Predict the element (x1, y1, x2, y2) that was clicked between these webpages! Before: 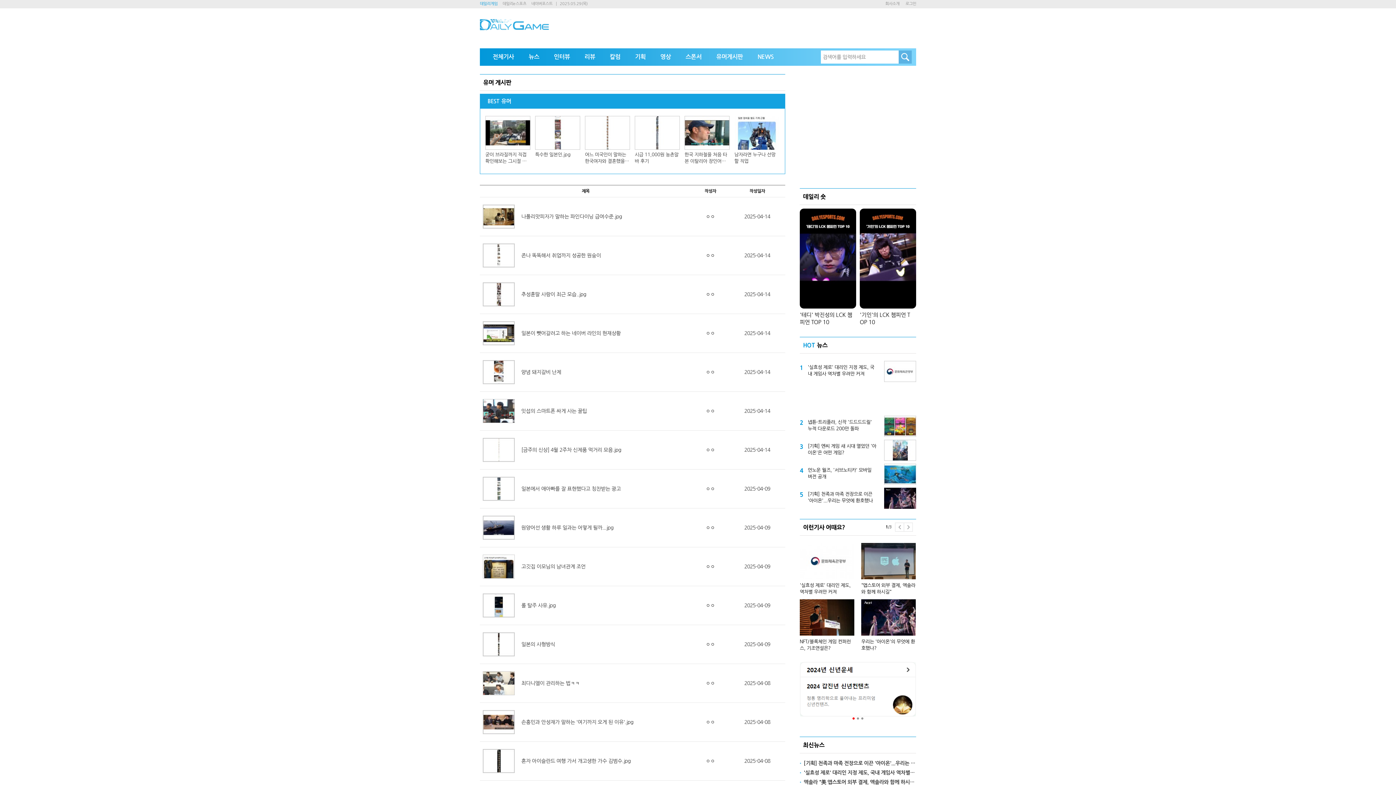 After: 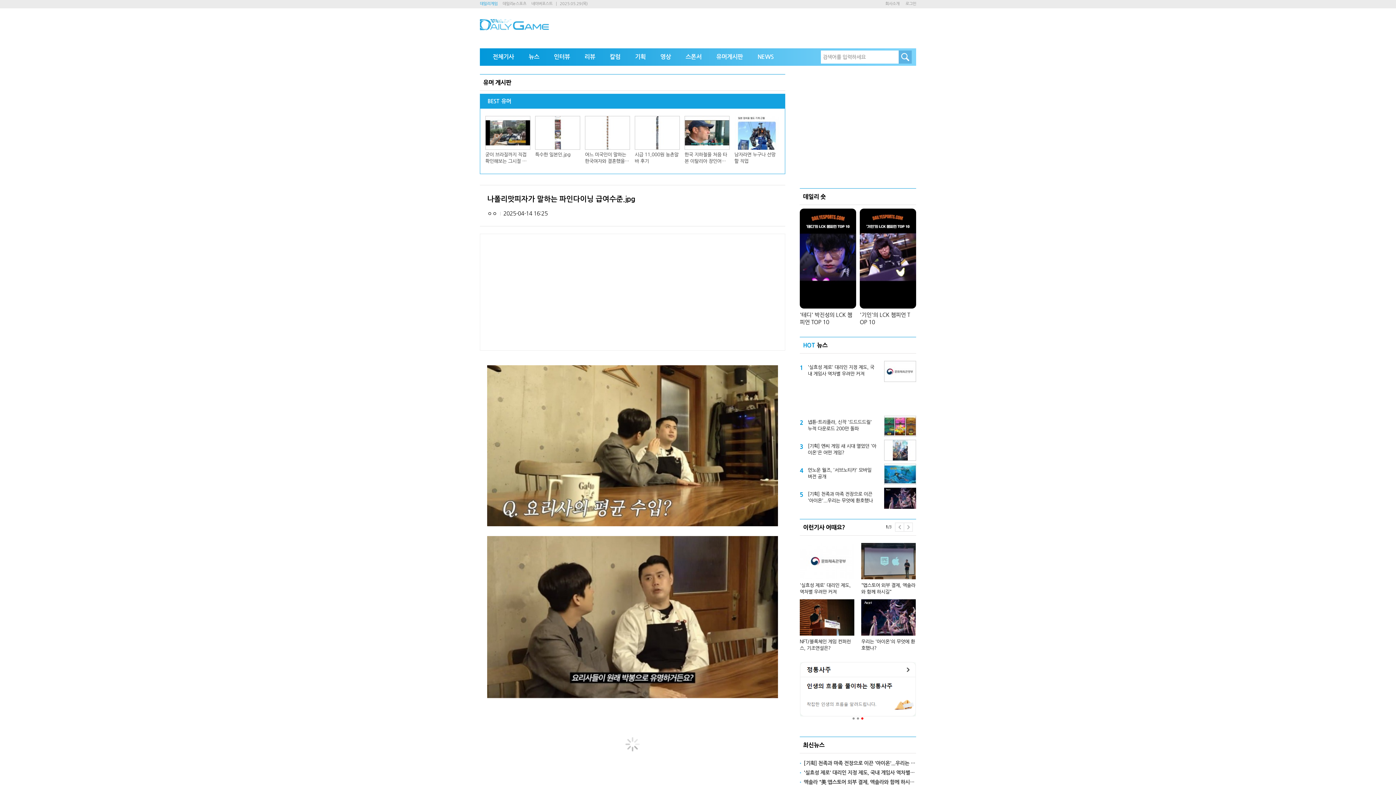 Action: label: 2025-04-14 bbox: (744, 214, 770, 219)